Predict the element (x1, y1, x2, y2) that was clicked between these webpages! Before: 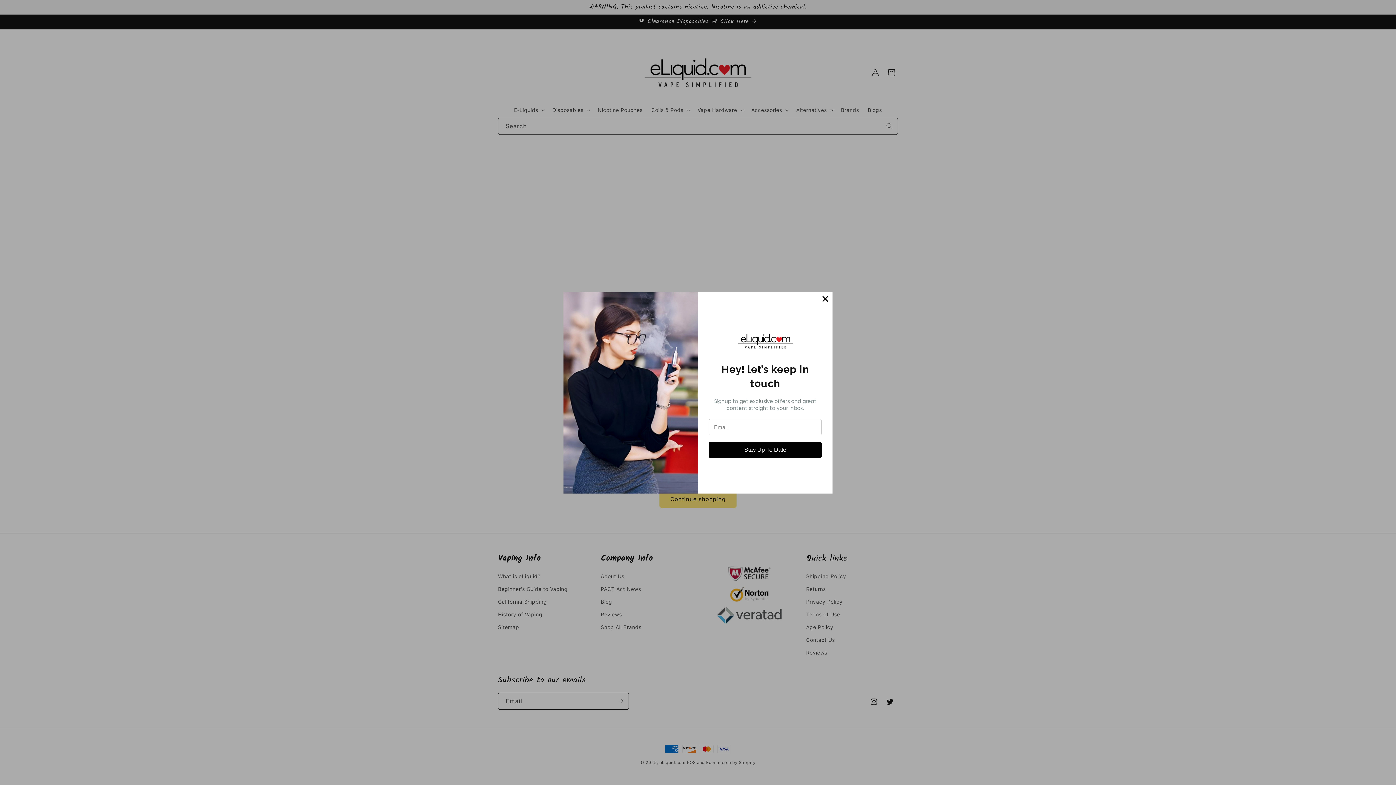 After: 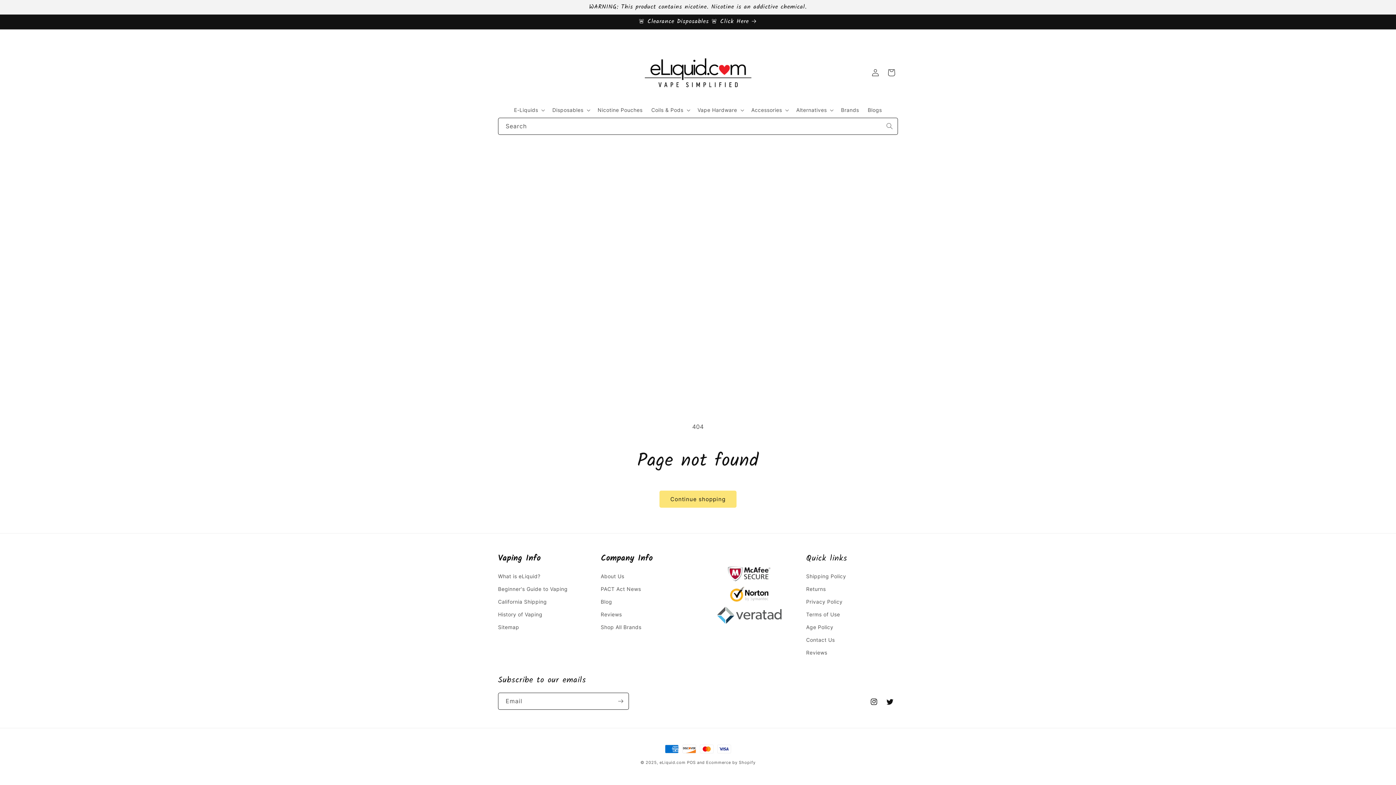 Action: bbox: (818, 291, 832, 306)